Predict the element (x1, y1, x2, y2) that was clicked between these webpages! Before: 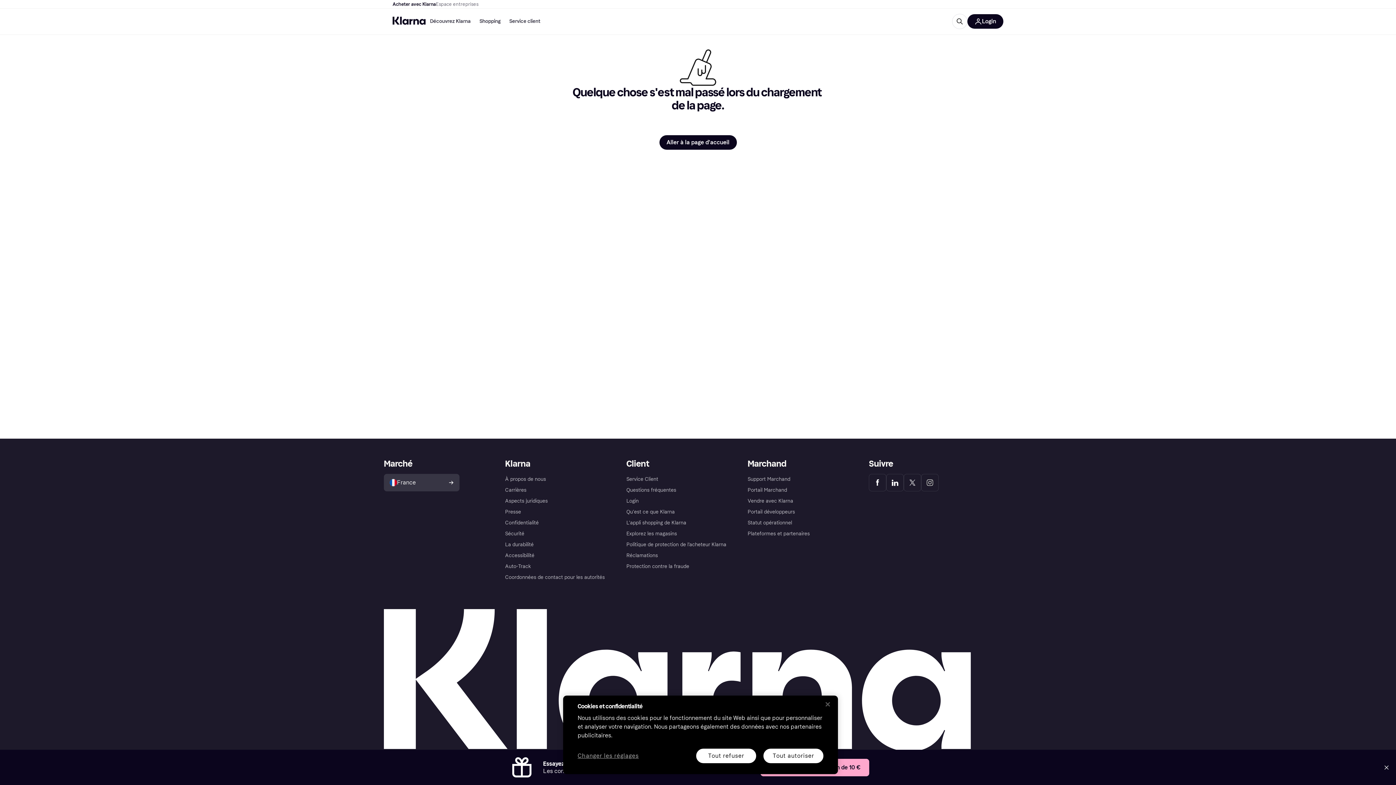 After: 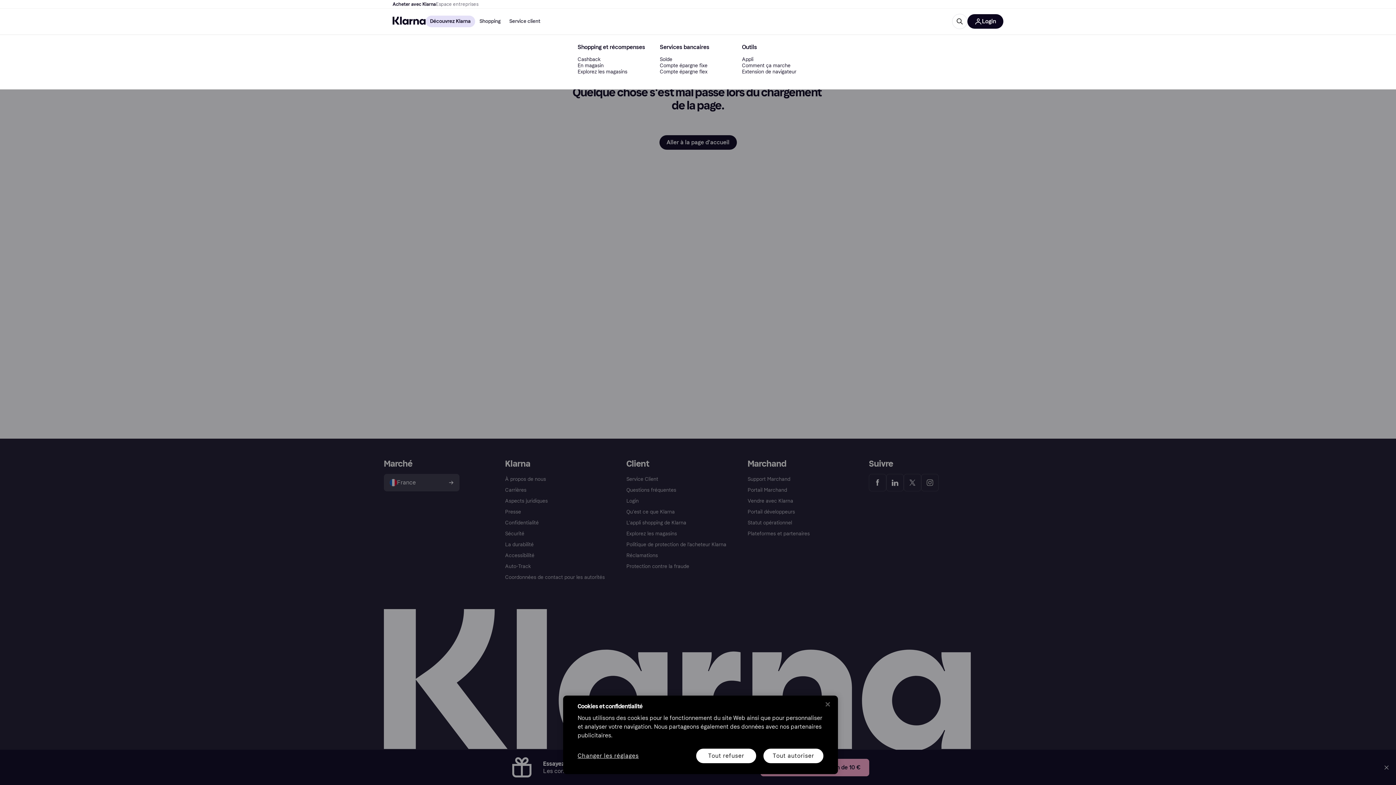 Action: label: Découvrez Klarna bbox: (425, 15, 475, 27)